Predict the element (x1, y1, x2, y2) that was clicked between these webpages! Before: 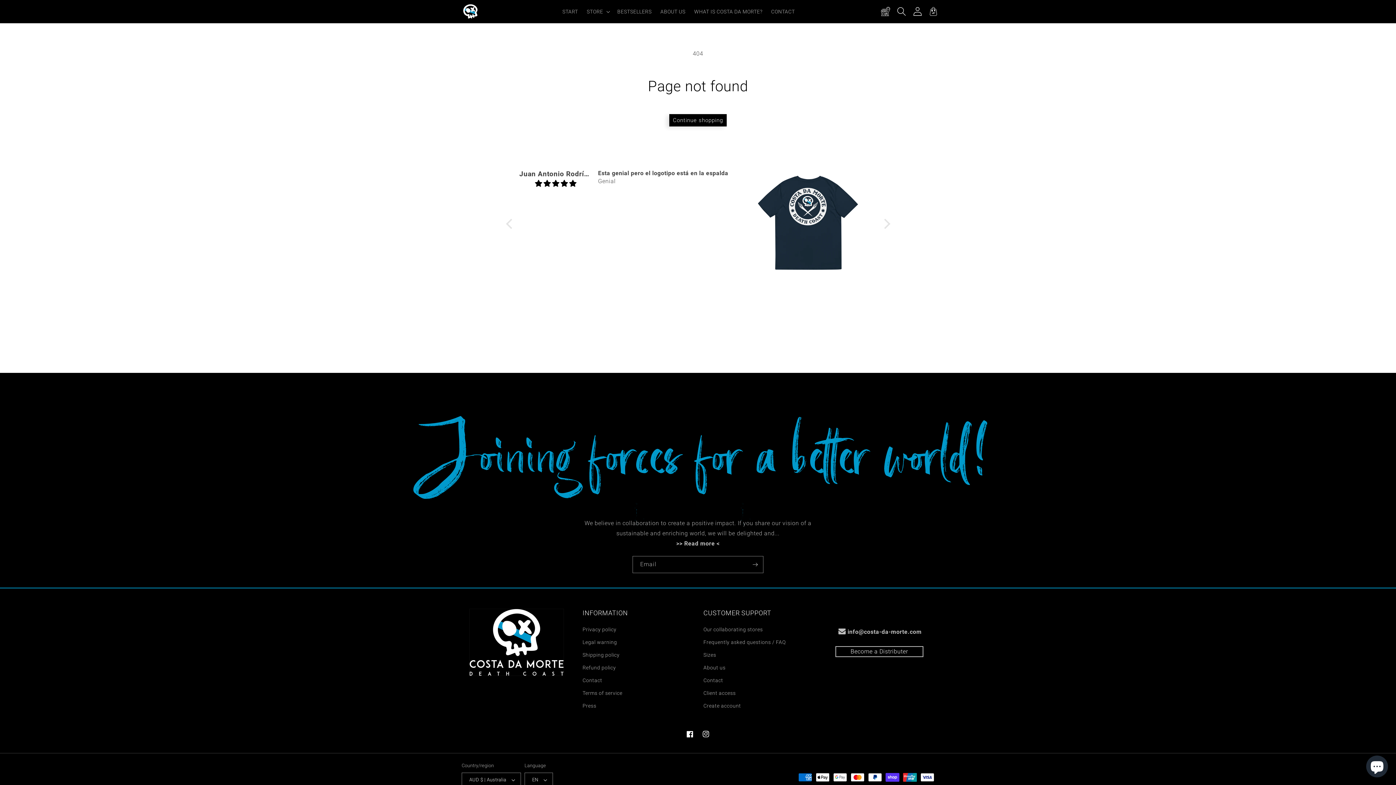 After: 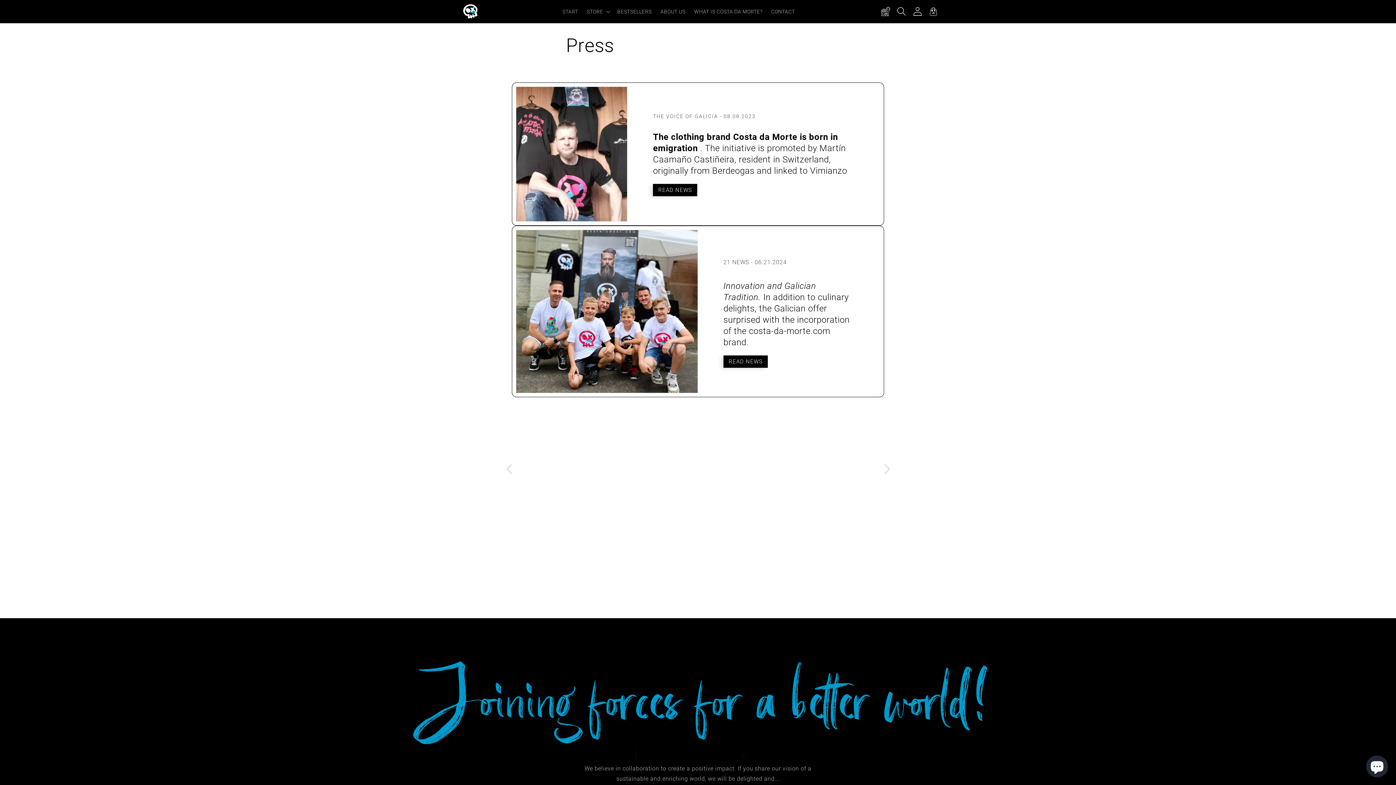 Action: label: Press bbox: (582, 699, 596, 712)